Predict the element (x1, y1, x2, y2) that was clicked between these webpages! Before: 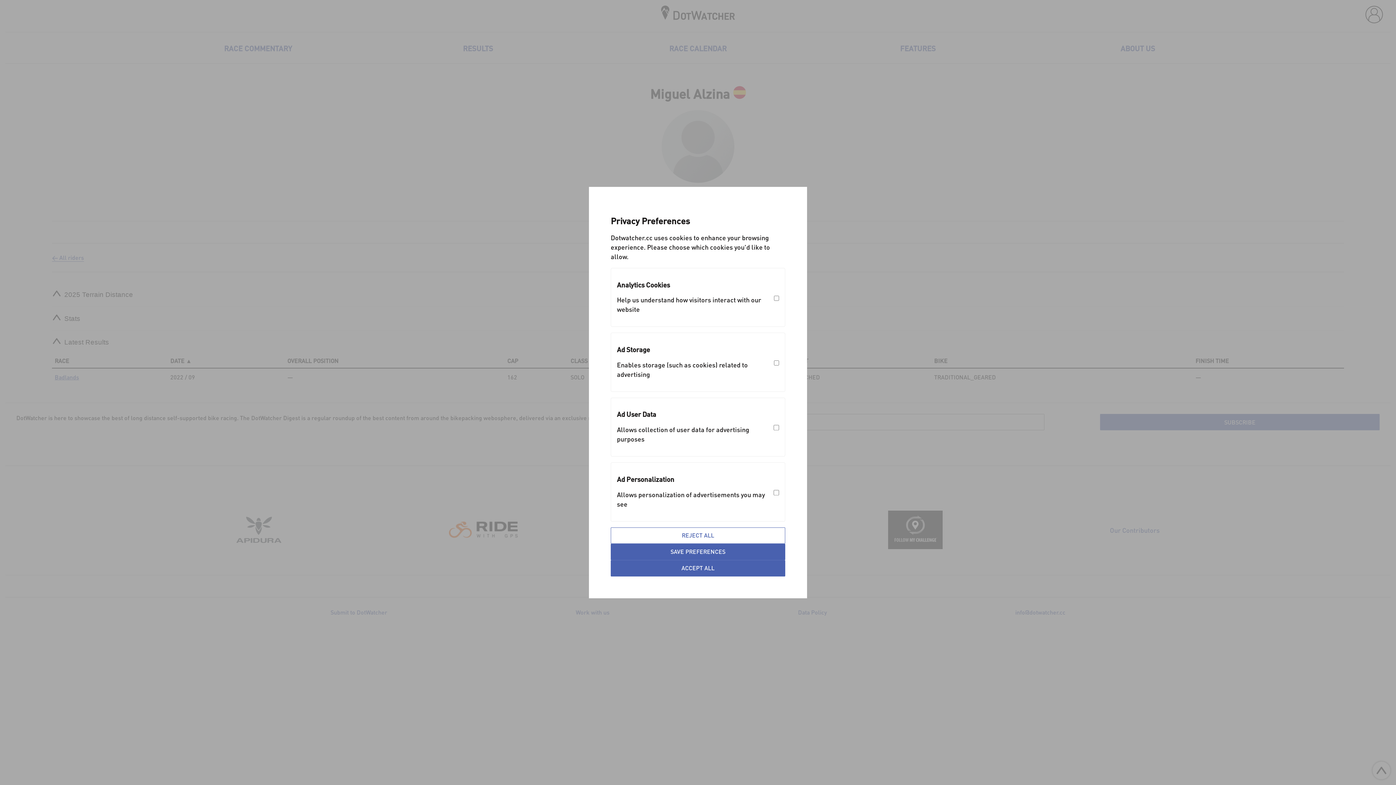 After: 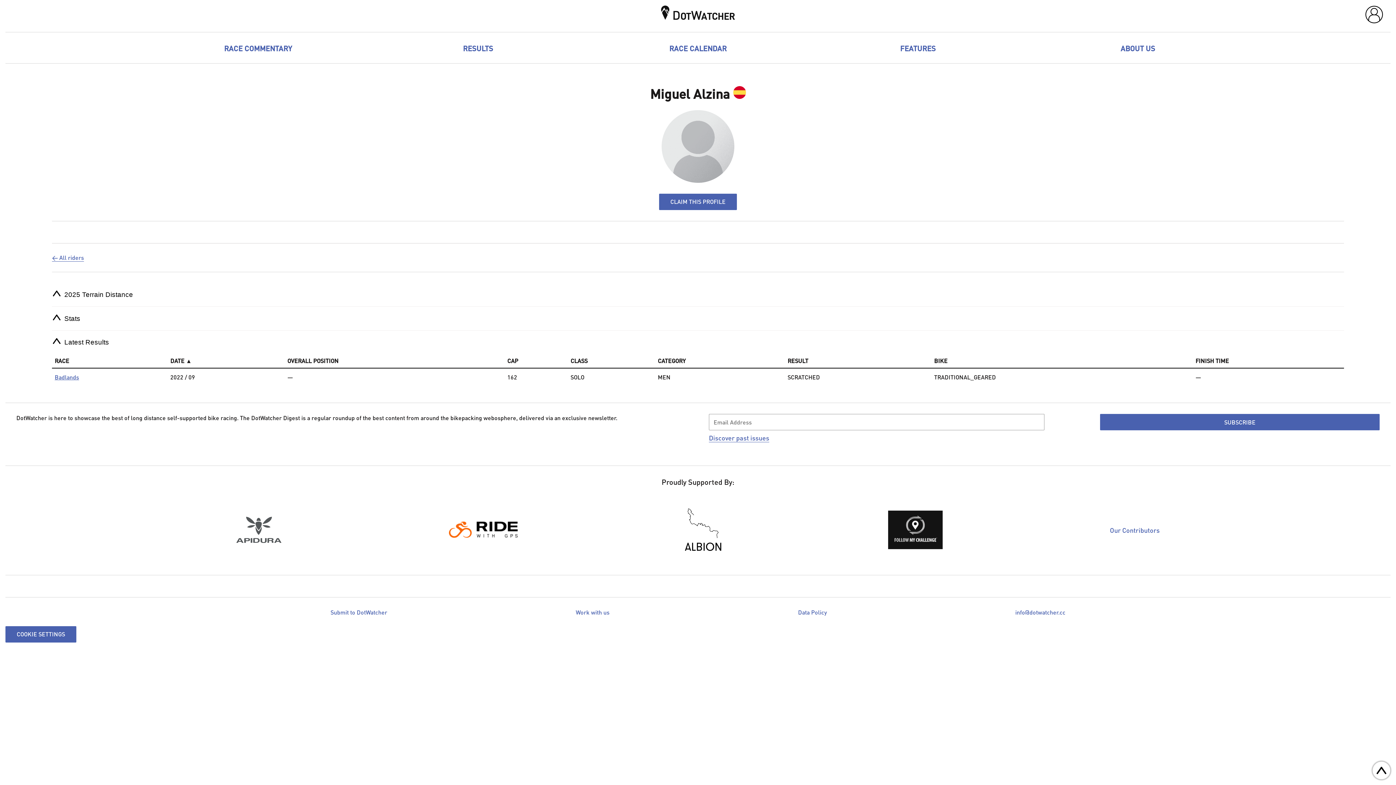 Action: label: SAVE PREFERENCES bbox: (610, 543, 785, 560)